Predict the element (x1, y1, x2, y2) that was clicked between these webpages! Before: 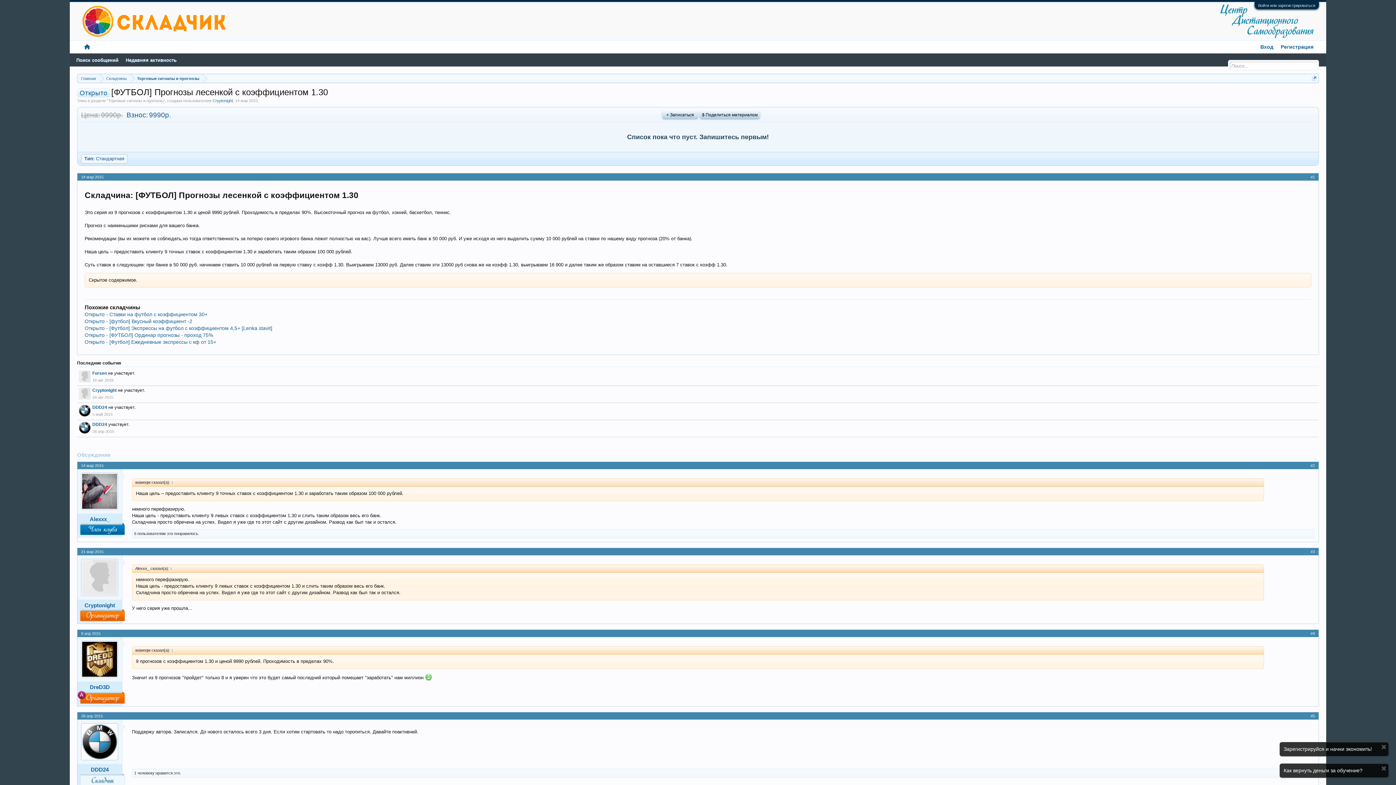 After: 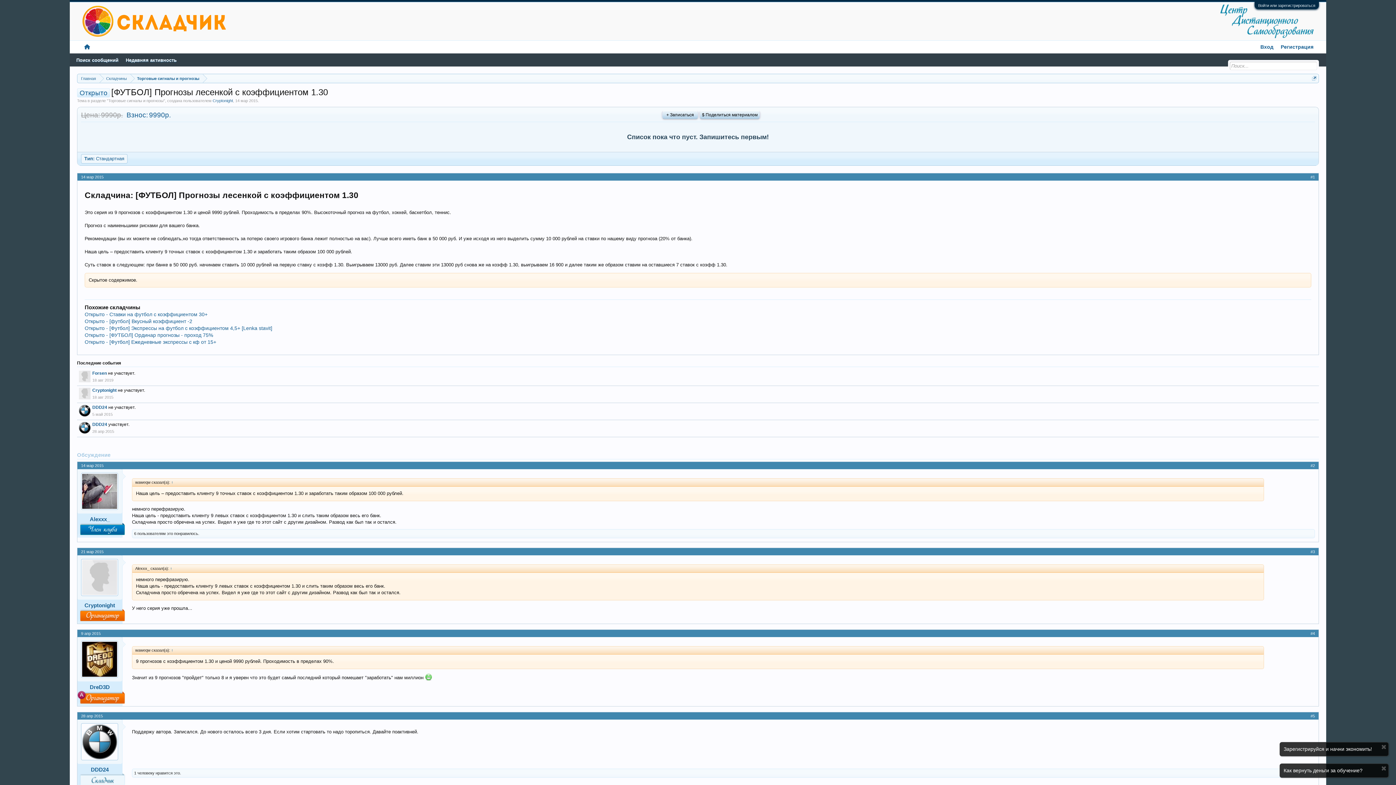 Action: bbox: (81, 472, 118, 510)